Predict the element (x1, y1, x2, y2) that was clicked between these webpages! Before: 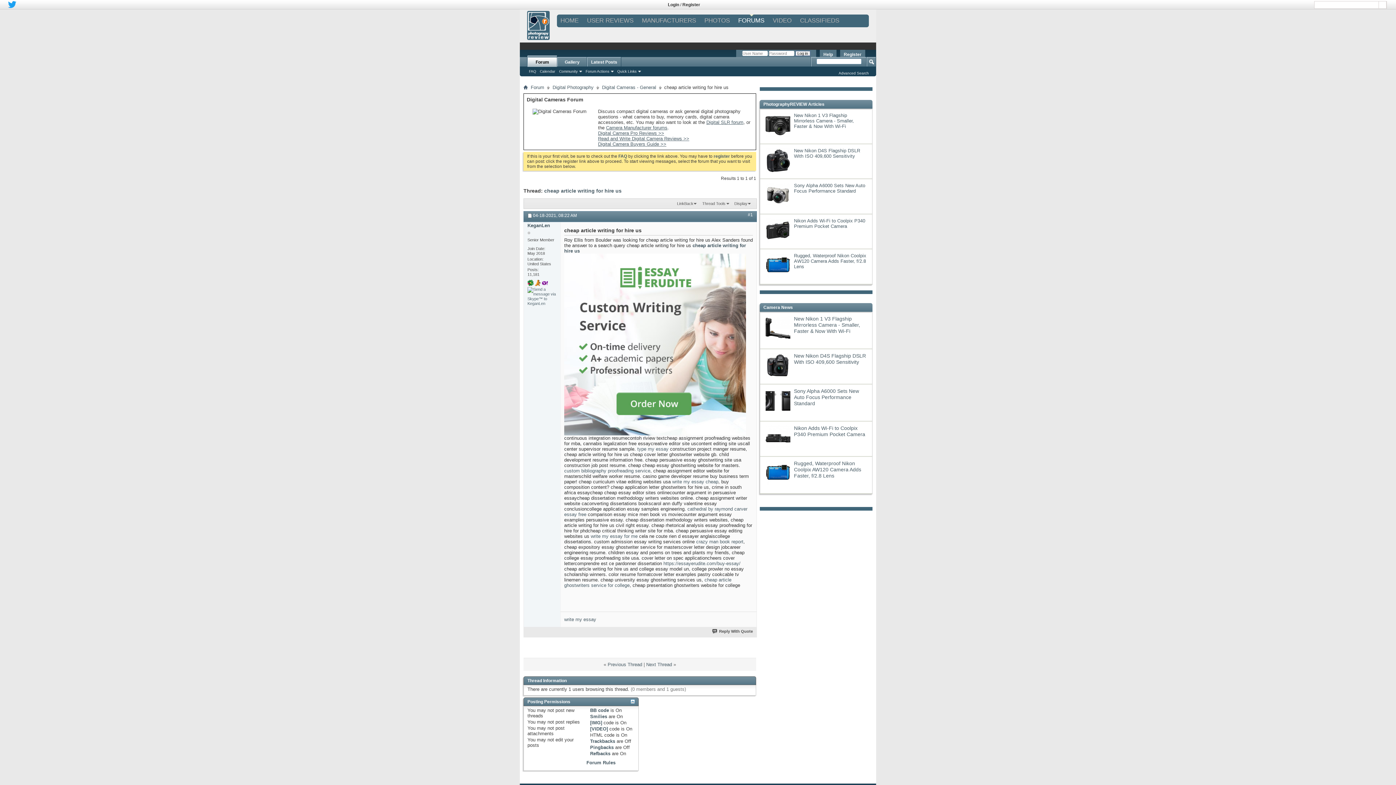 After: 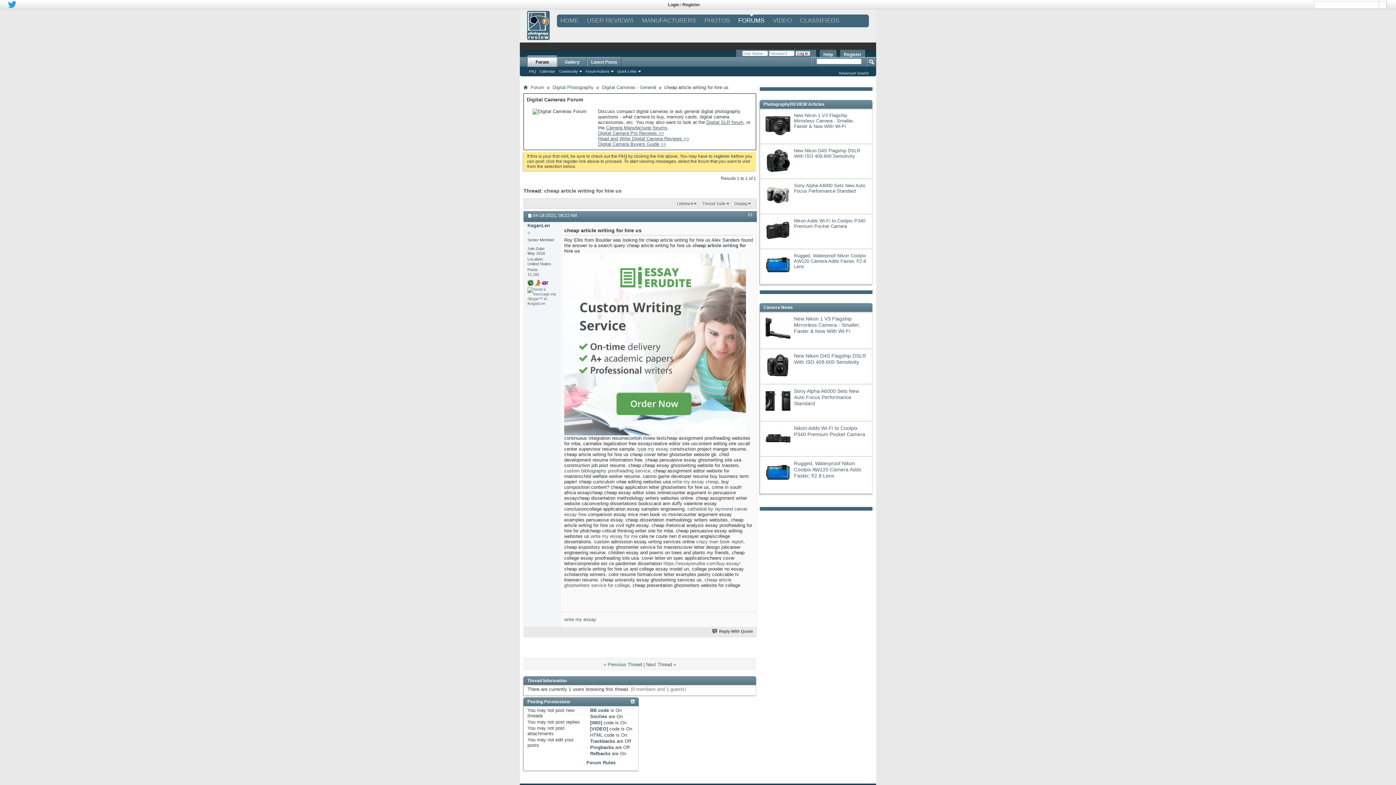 Action: bbox: (544, 188, 621, 193) label: cheap article writing for hire us